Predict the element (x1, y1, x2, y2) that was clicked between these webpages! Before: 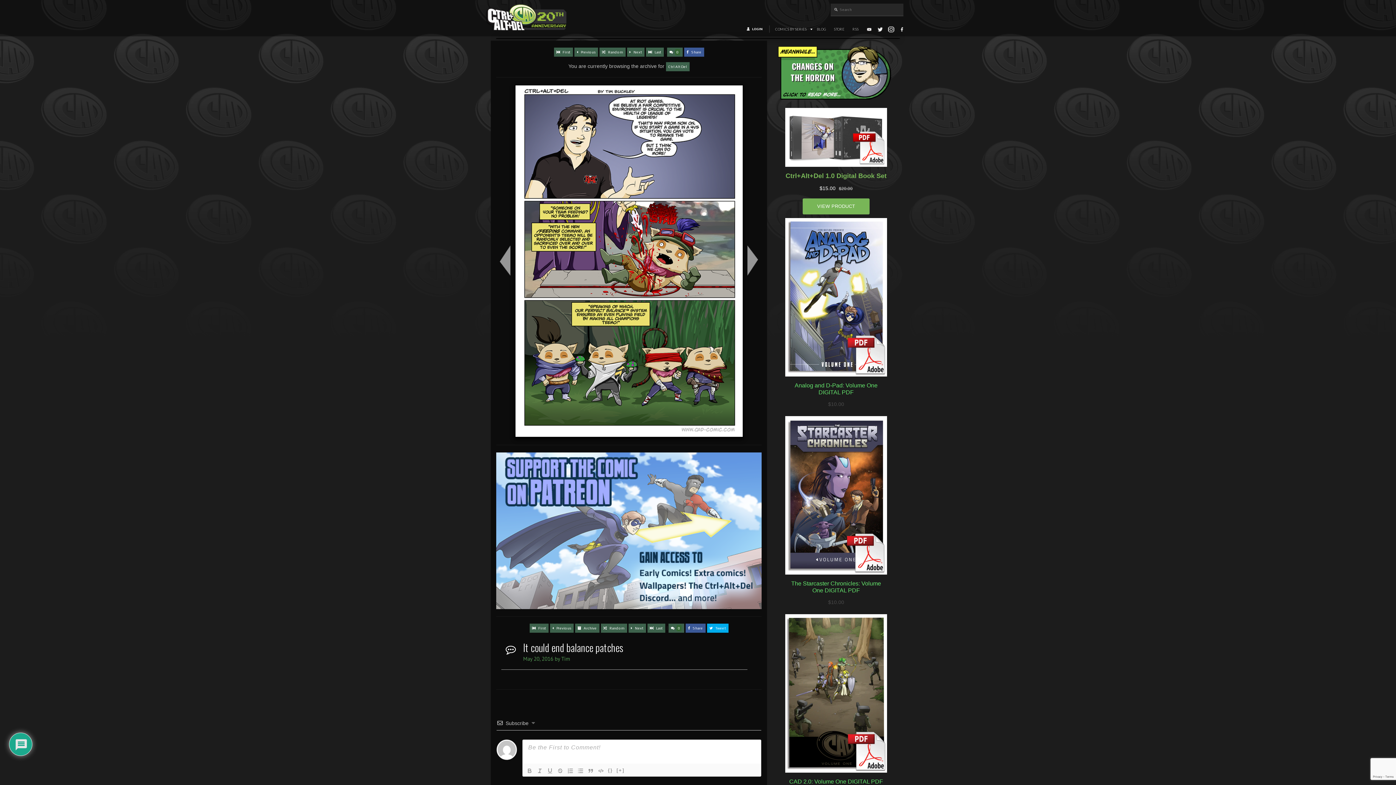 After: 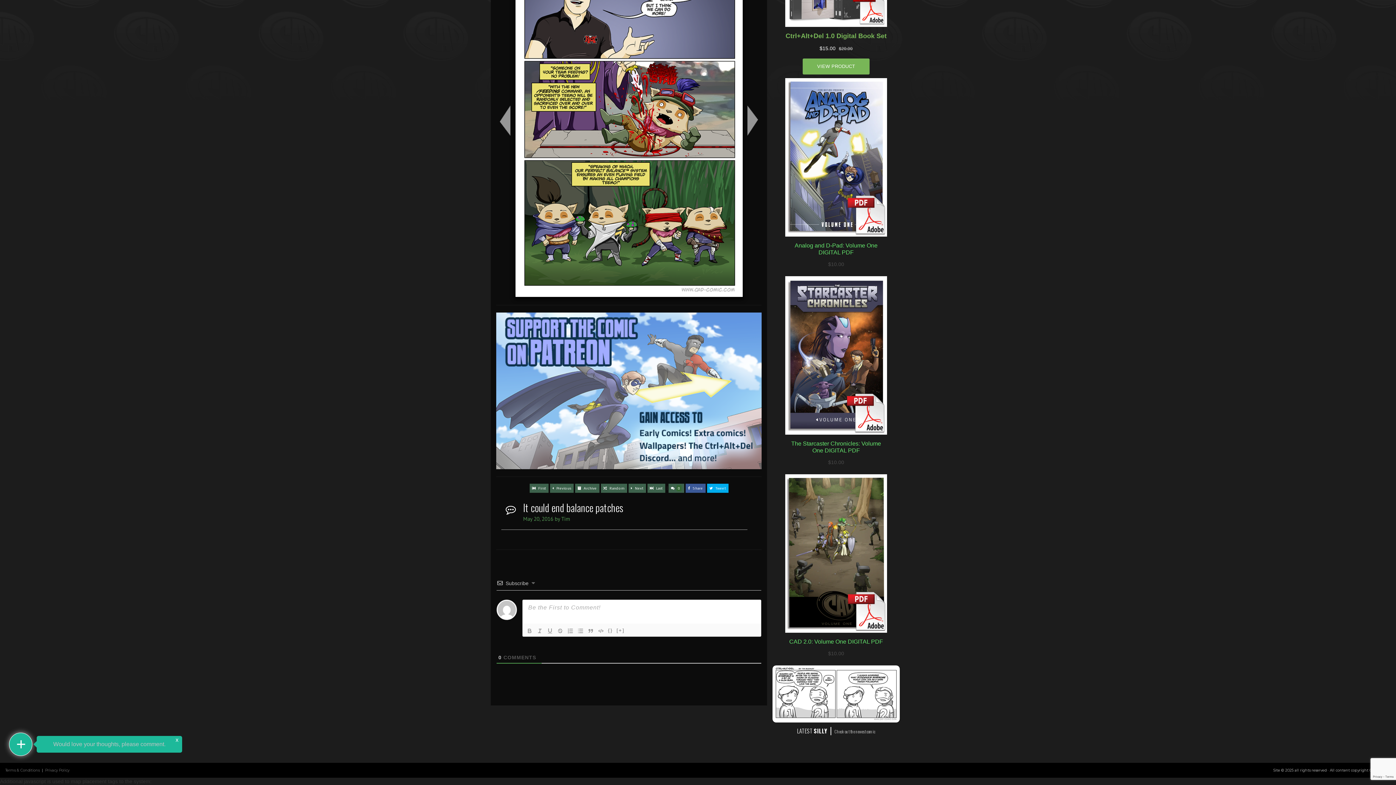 Action: bbox: (668, 623, 684, 633) label: 0